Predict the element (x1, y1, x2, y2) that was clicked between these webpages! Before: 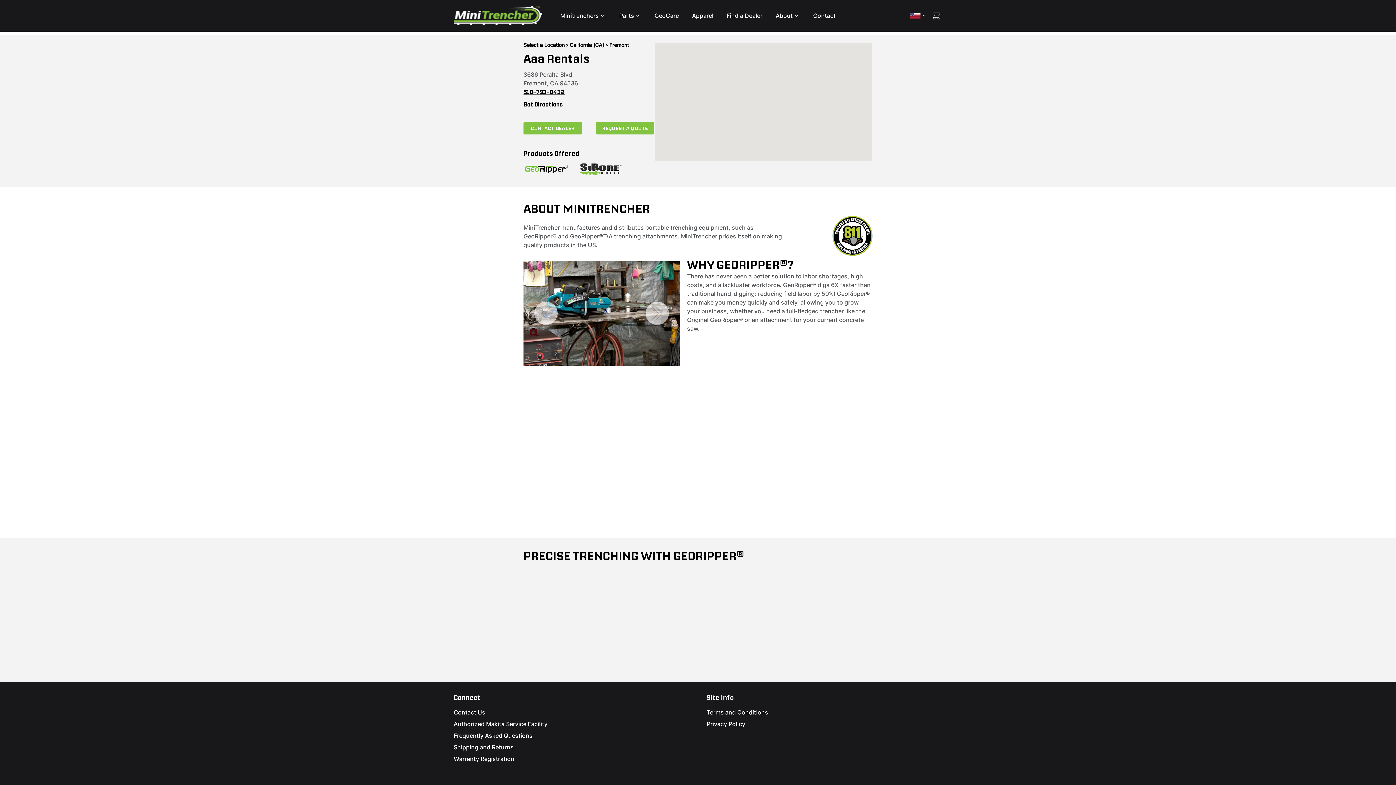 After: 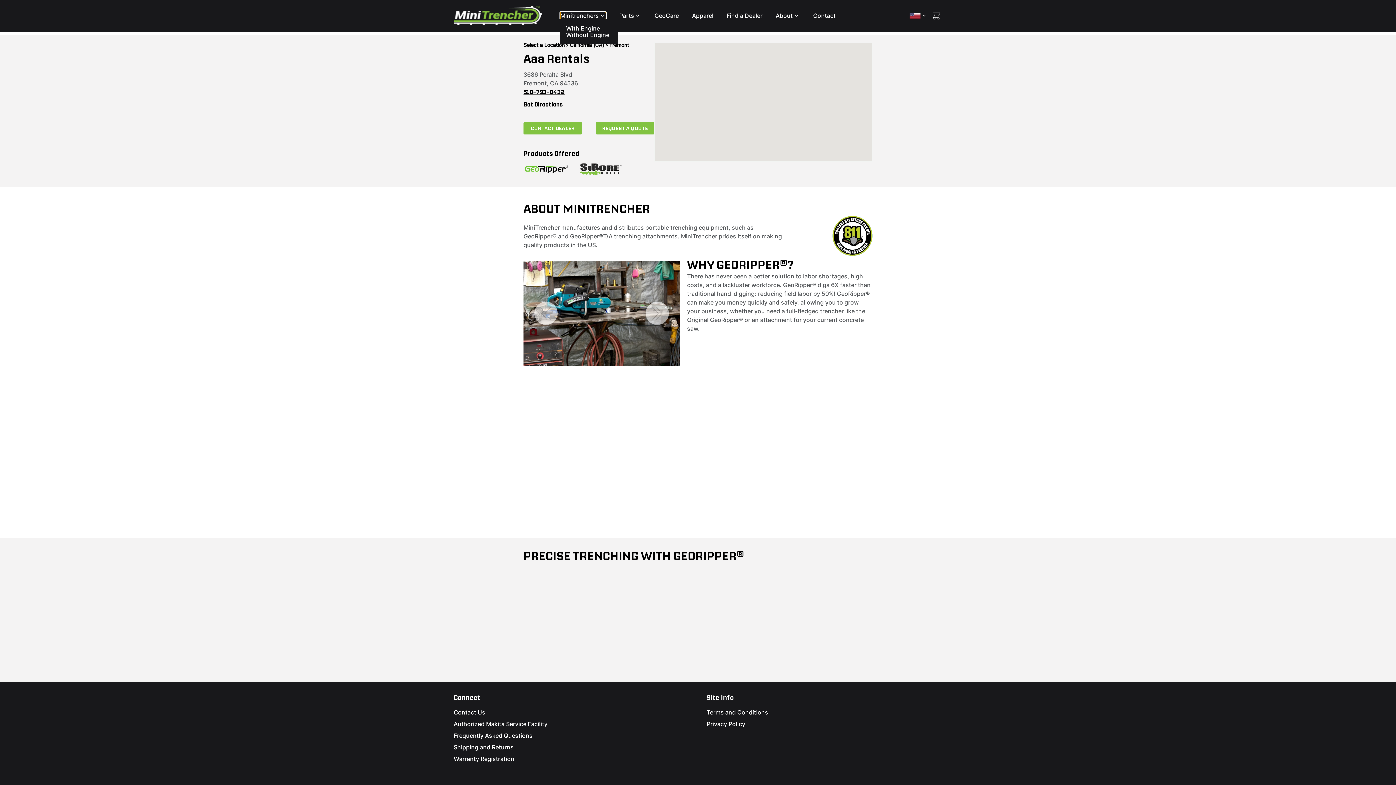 Action: bbox: (560, 12, 606, 19) label: Minitrenchers